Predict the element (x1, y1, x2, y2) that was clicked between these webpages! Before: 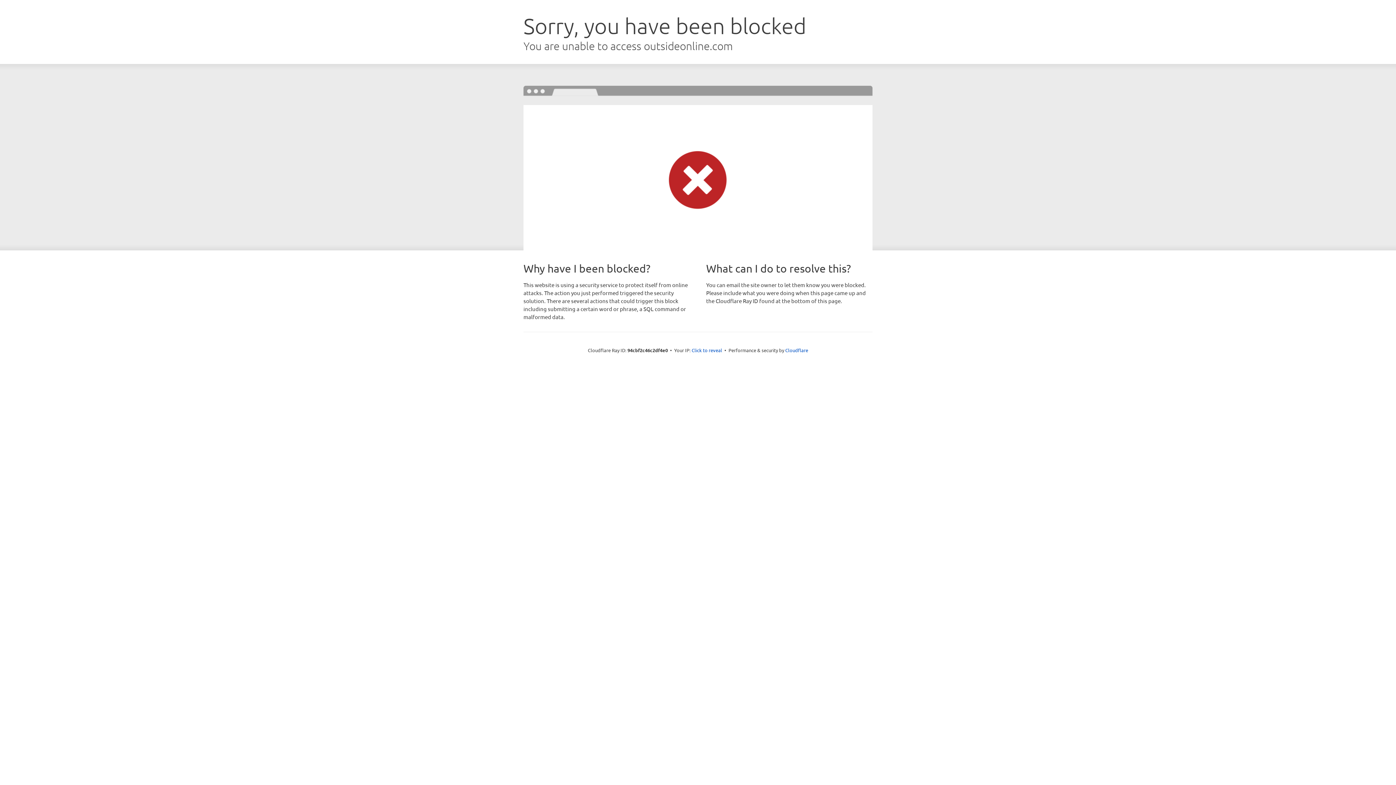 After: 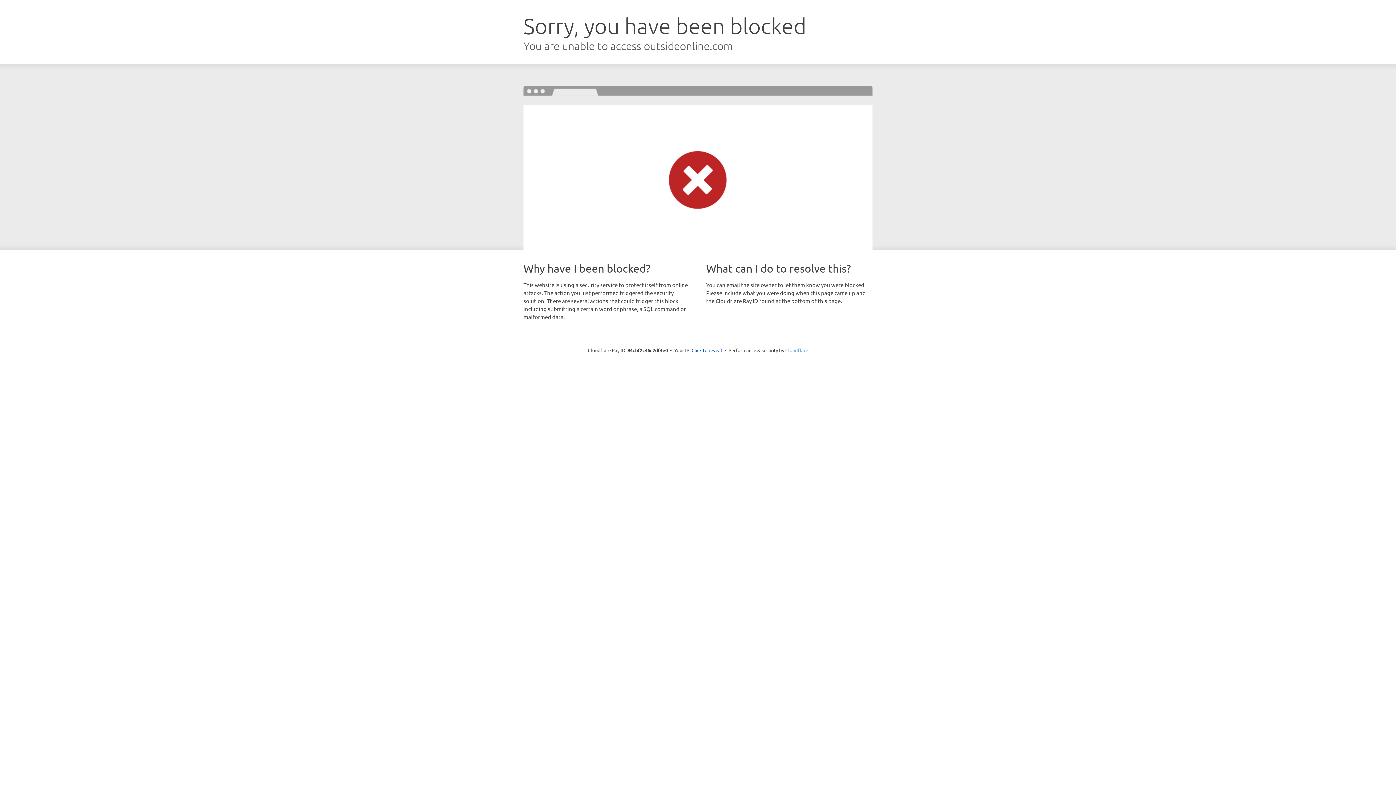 Action: label: Cloudflare bbox: (785, 347, 808, 353)